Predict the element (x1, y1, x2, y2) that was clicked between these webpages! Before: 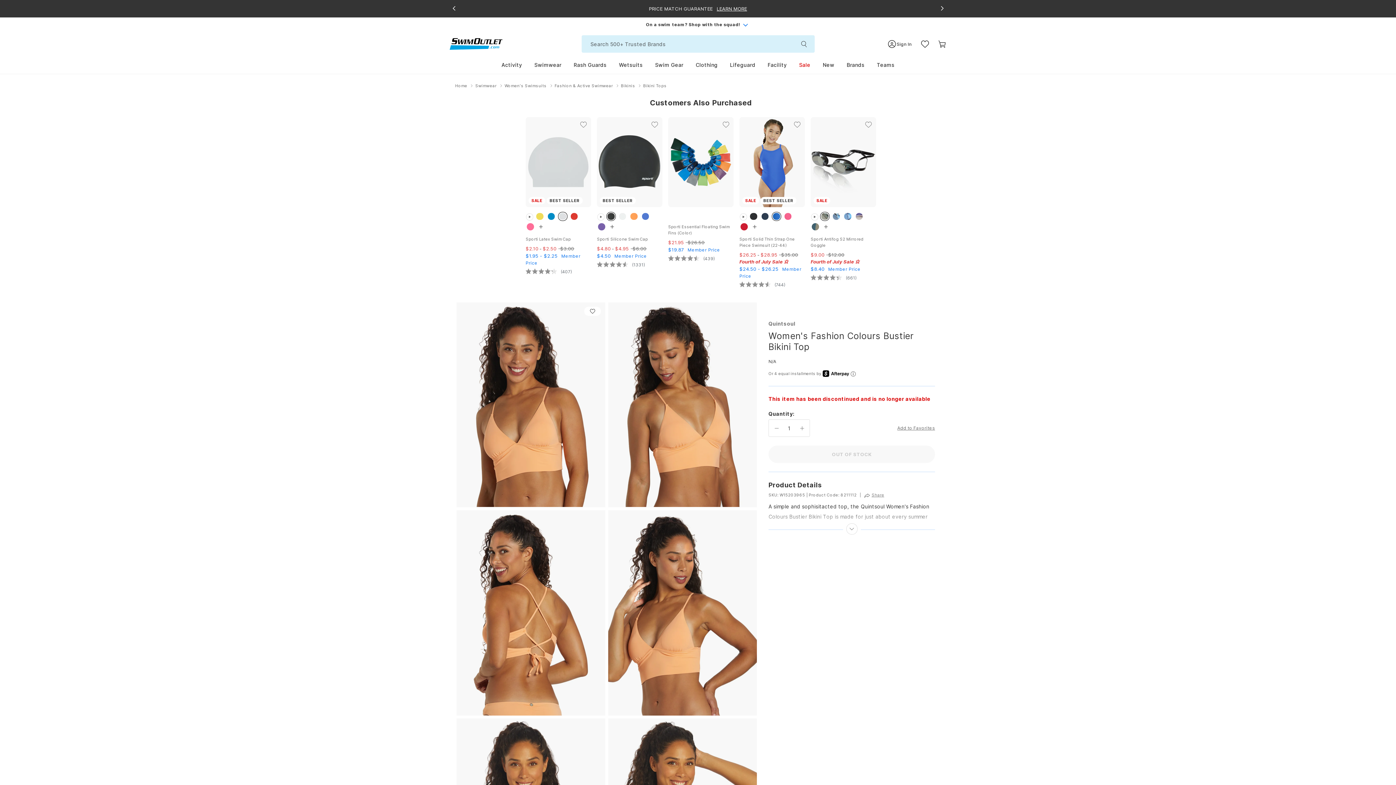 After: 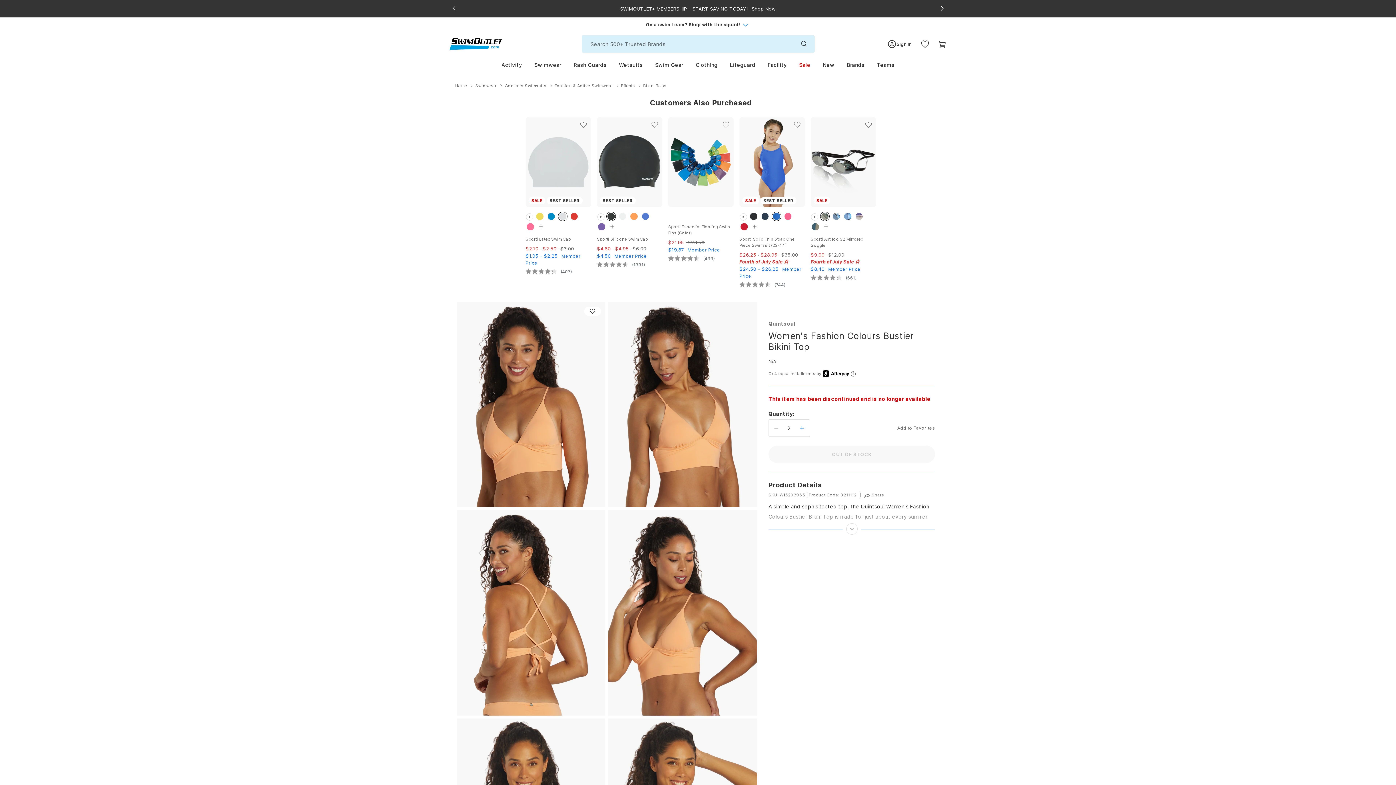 Action: bbox: (794, 422, 810, 434)